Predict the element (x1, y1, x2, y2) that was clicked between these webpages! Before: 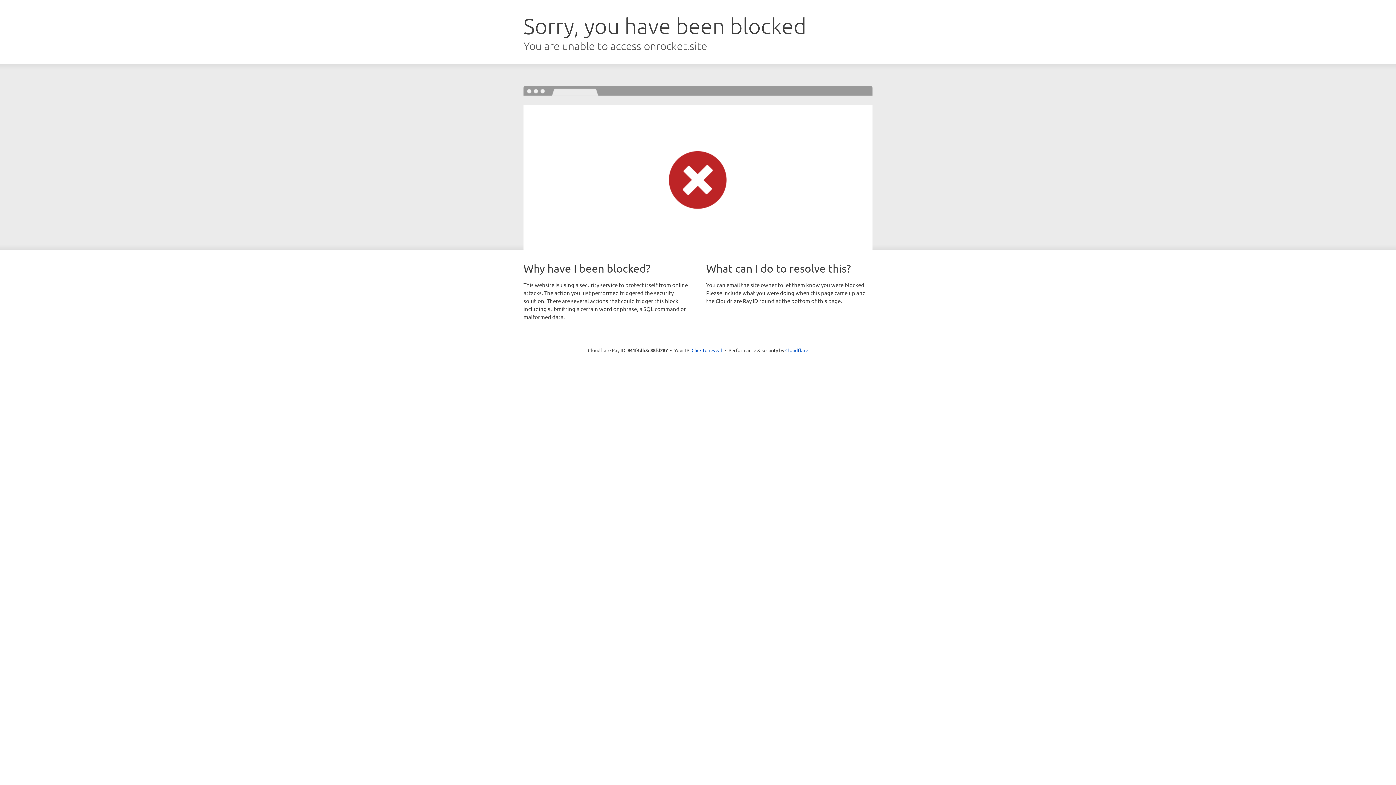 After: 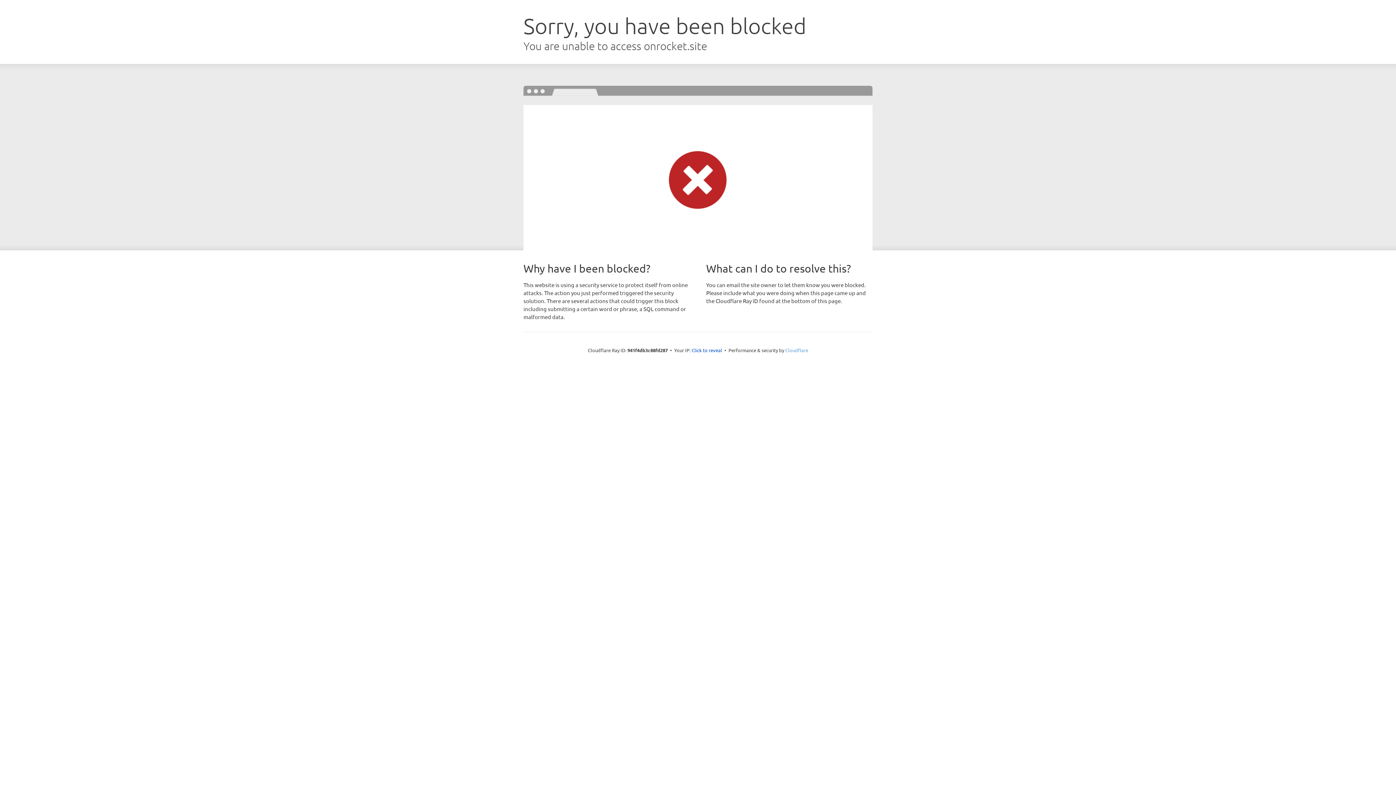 Action: label: Cloudflare bbox: (785, 347, 808, 353)